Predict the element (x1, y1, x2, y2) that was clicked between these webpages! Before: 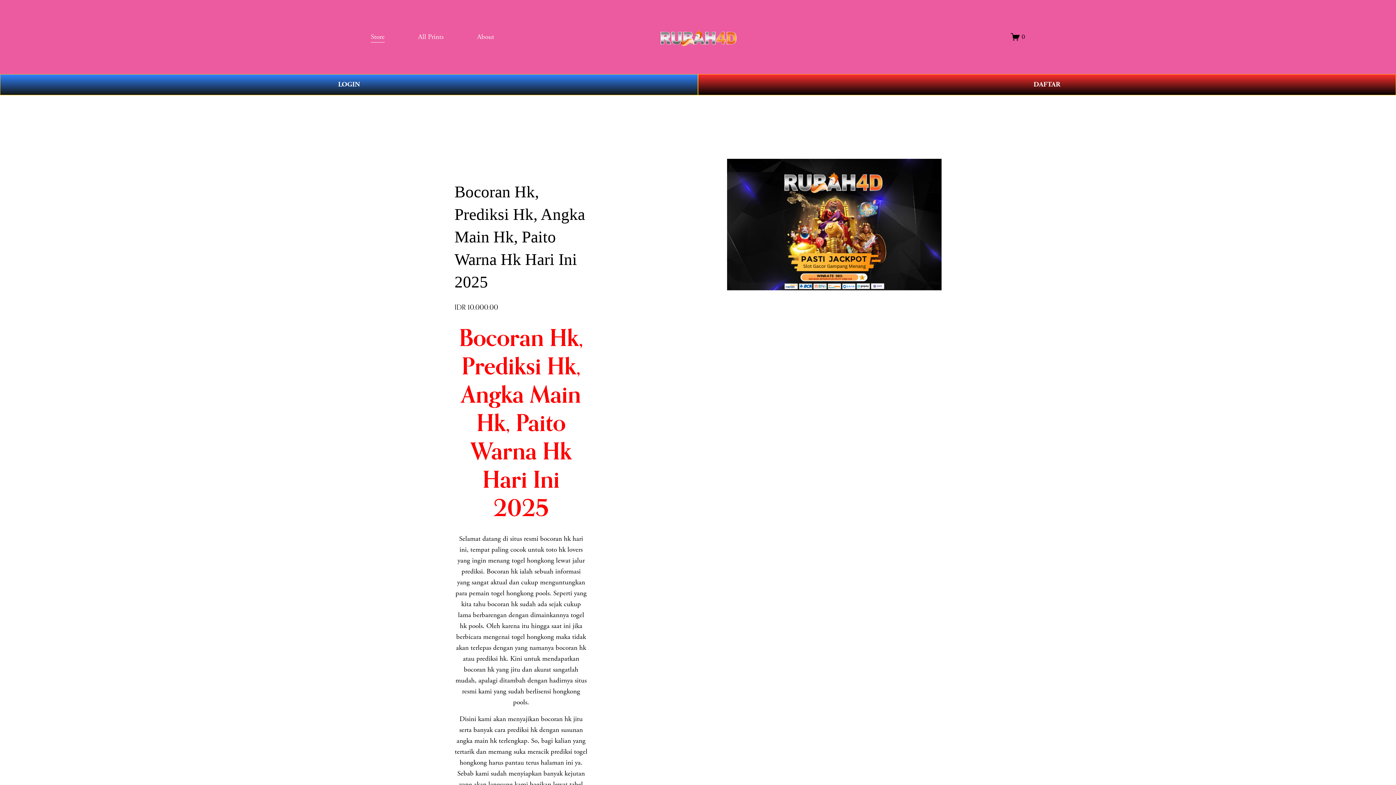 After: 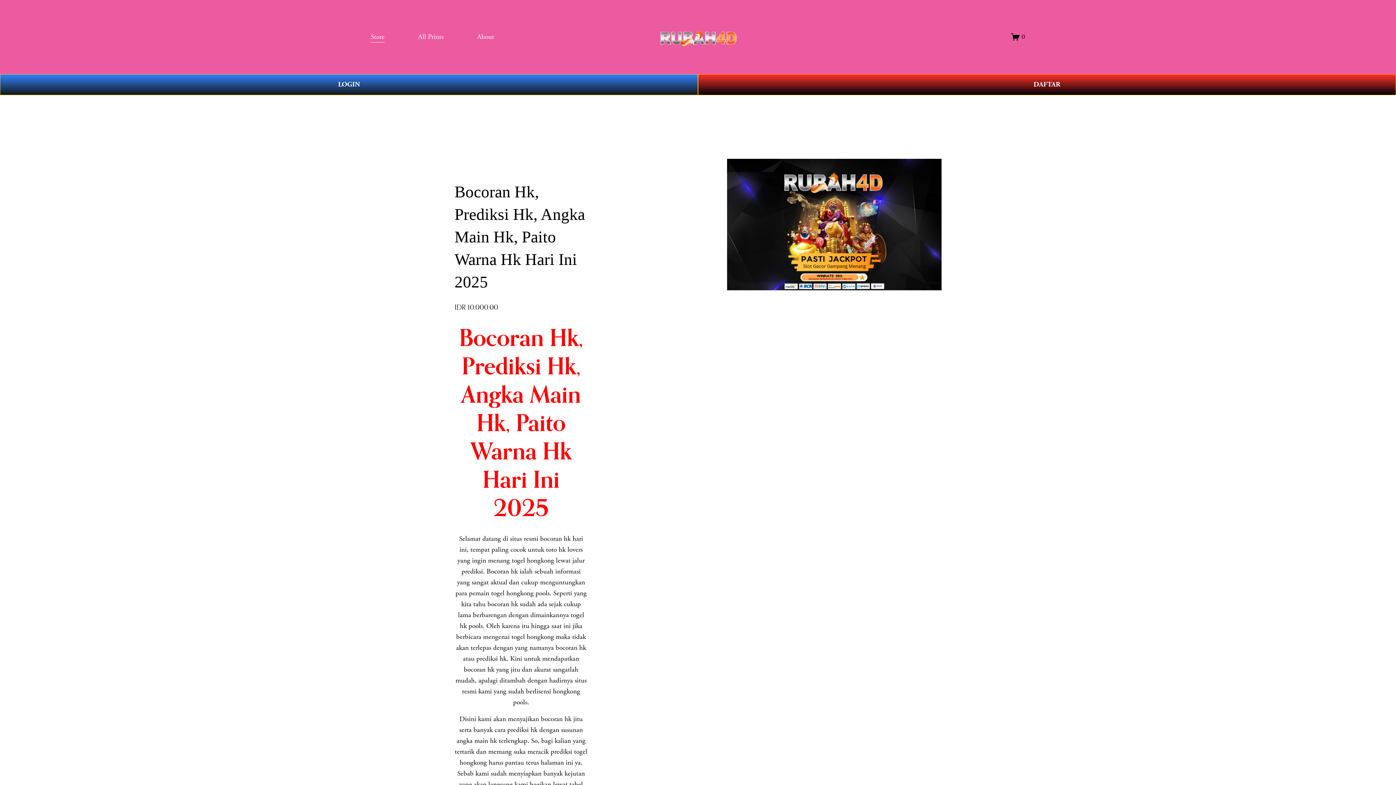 Action: bbox: (660, 27, 736, 46)